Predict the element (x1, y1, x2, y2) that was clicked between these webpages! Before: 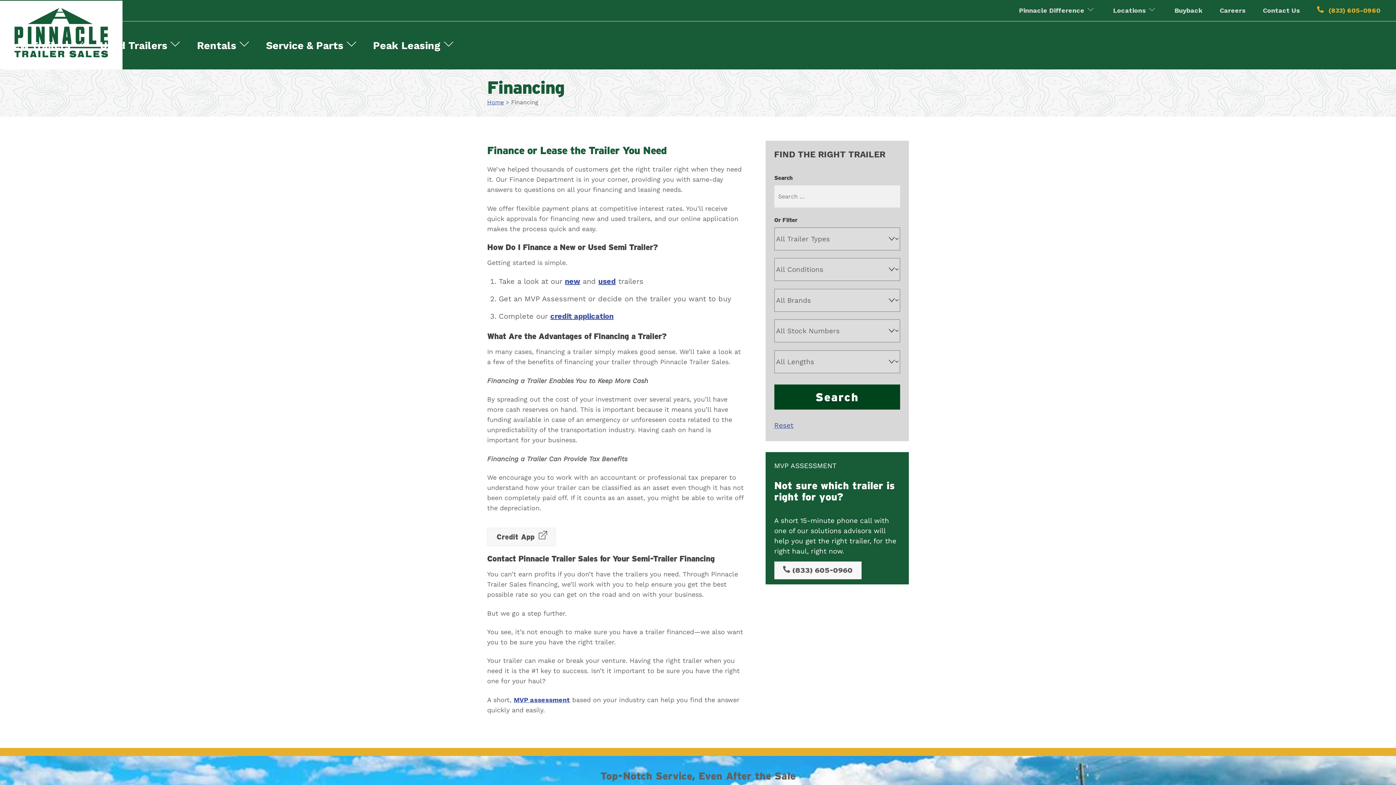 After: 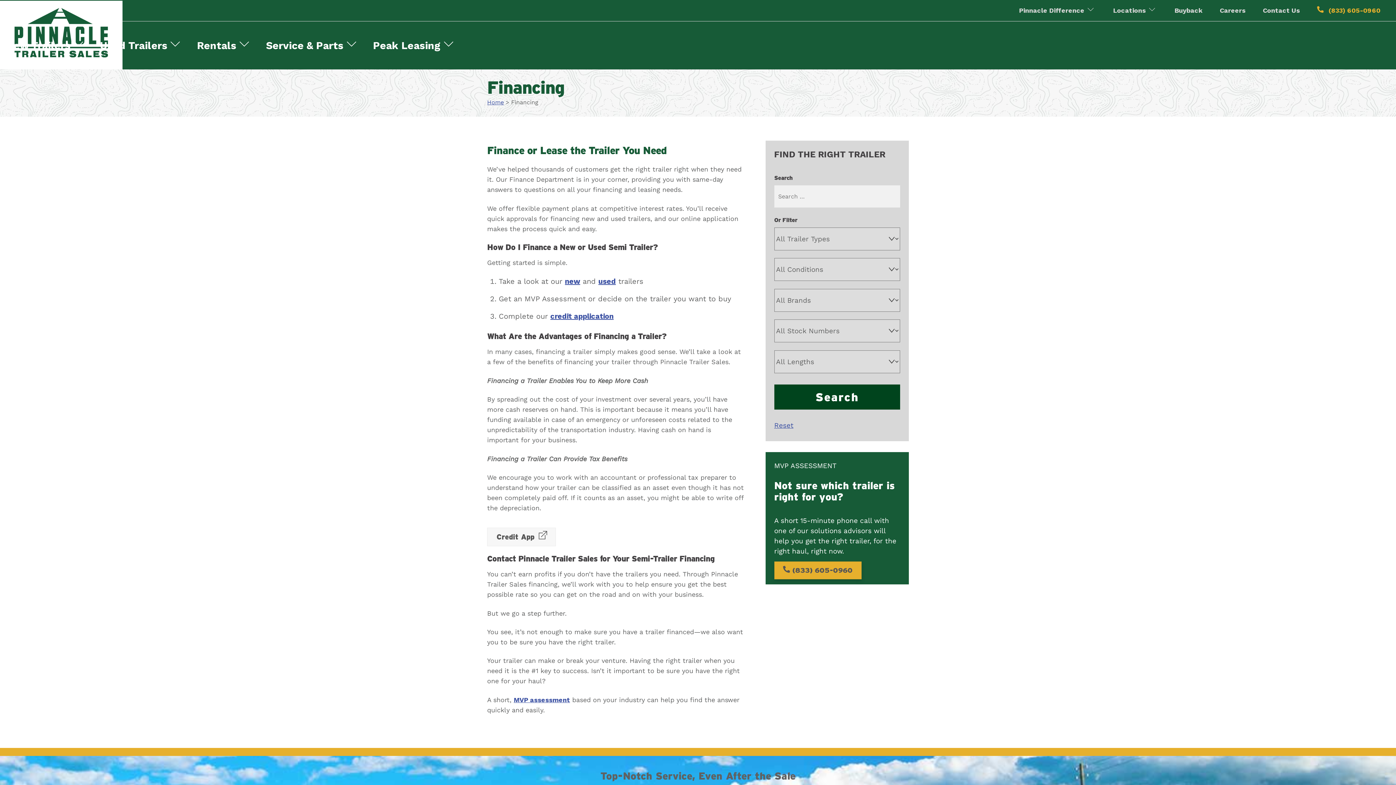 Action: bbox: (774, 561, 861, 579) label:  (833) 605-0960